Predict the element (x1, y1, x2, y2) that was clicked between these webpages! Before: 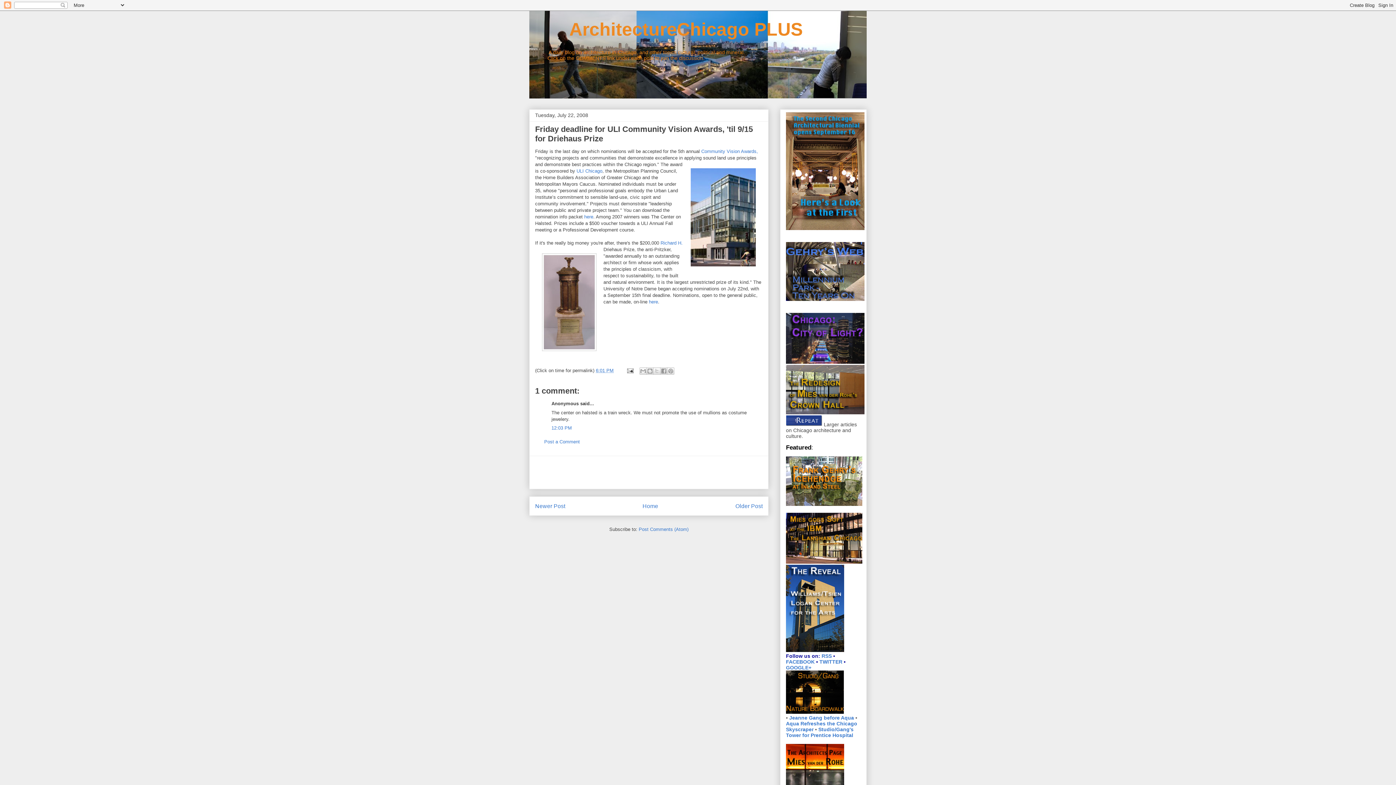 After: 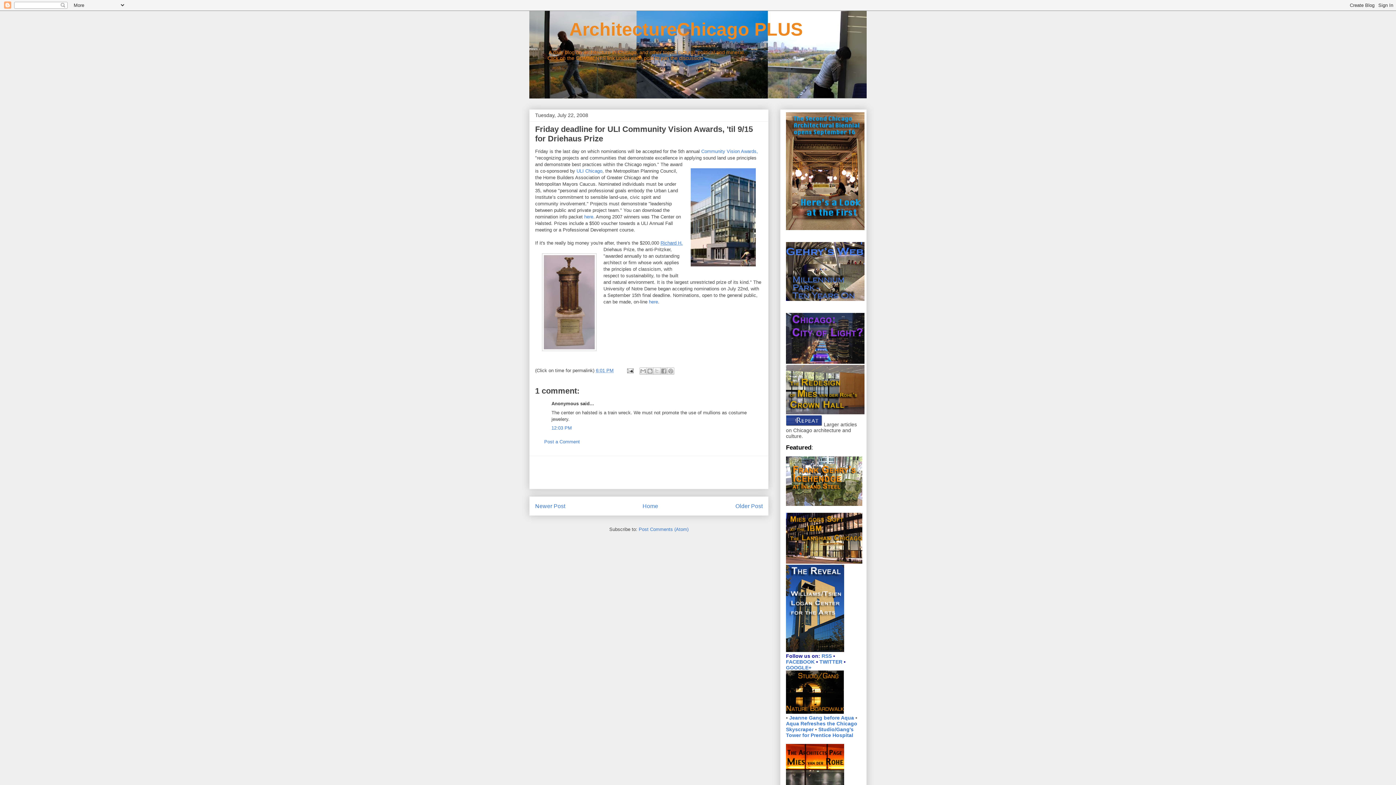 Action: bbox: (660, 240, 682, 245) label: Richard H. 